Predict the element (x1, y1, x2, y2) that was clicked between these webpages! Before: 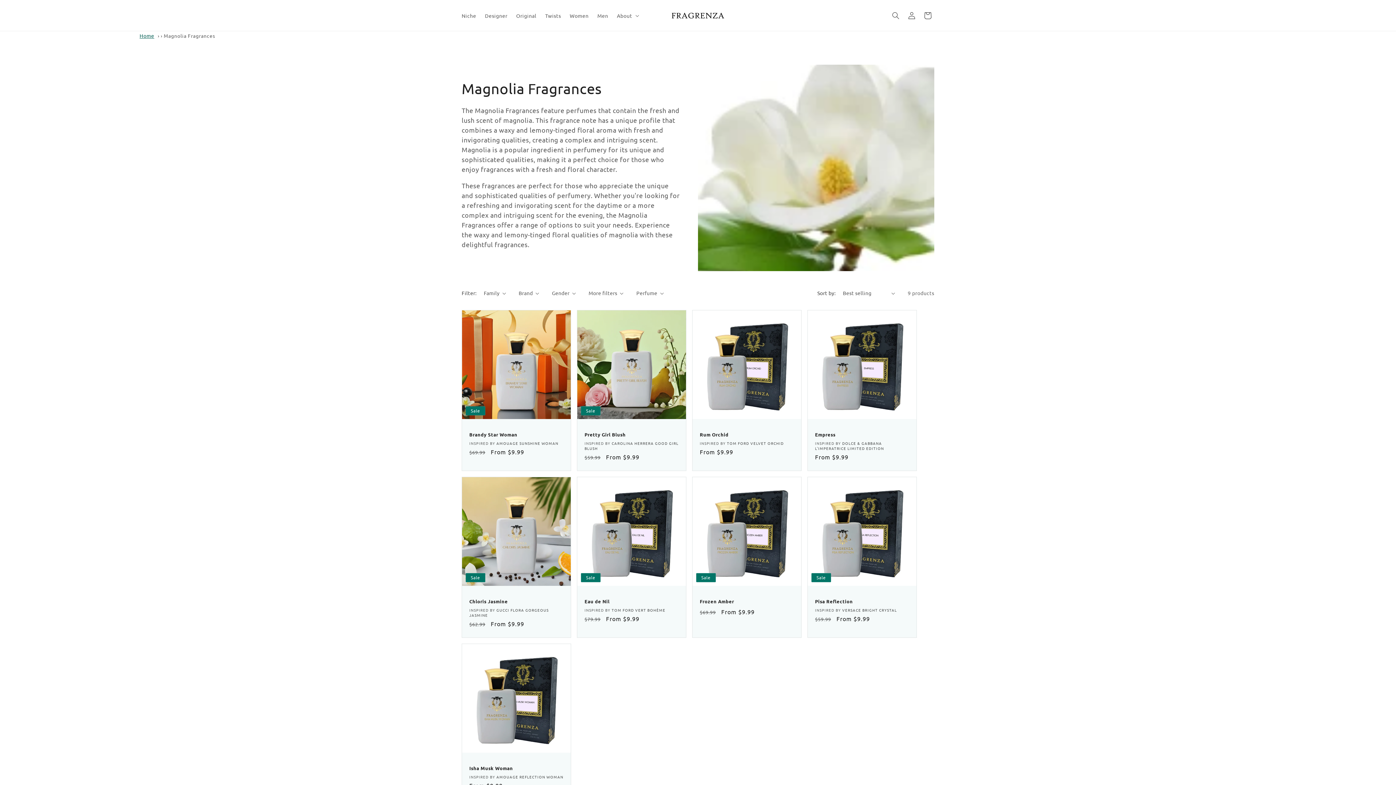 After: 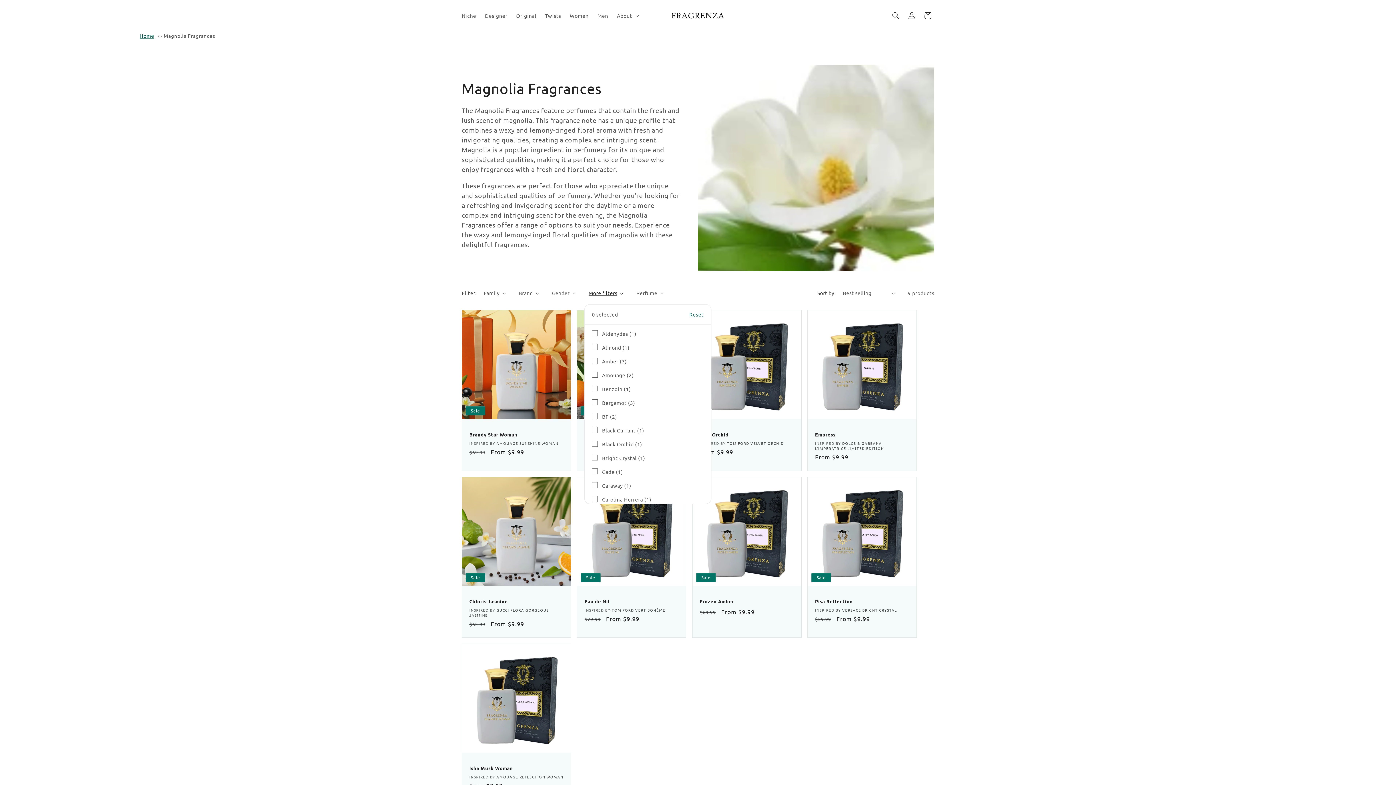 Action: bbox: (588, 289, 623, 297) label: More filters (0 selected)